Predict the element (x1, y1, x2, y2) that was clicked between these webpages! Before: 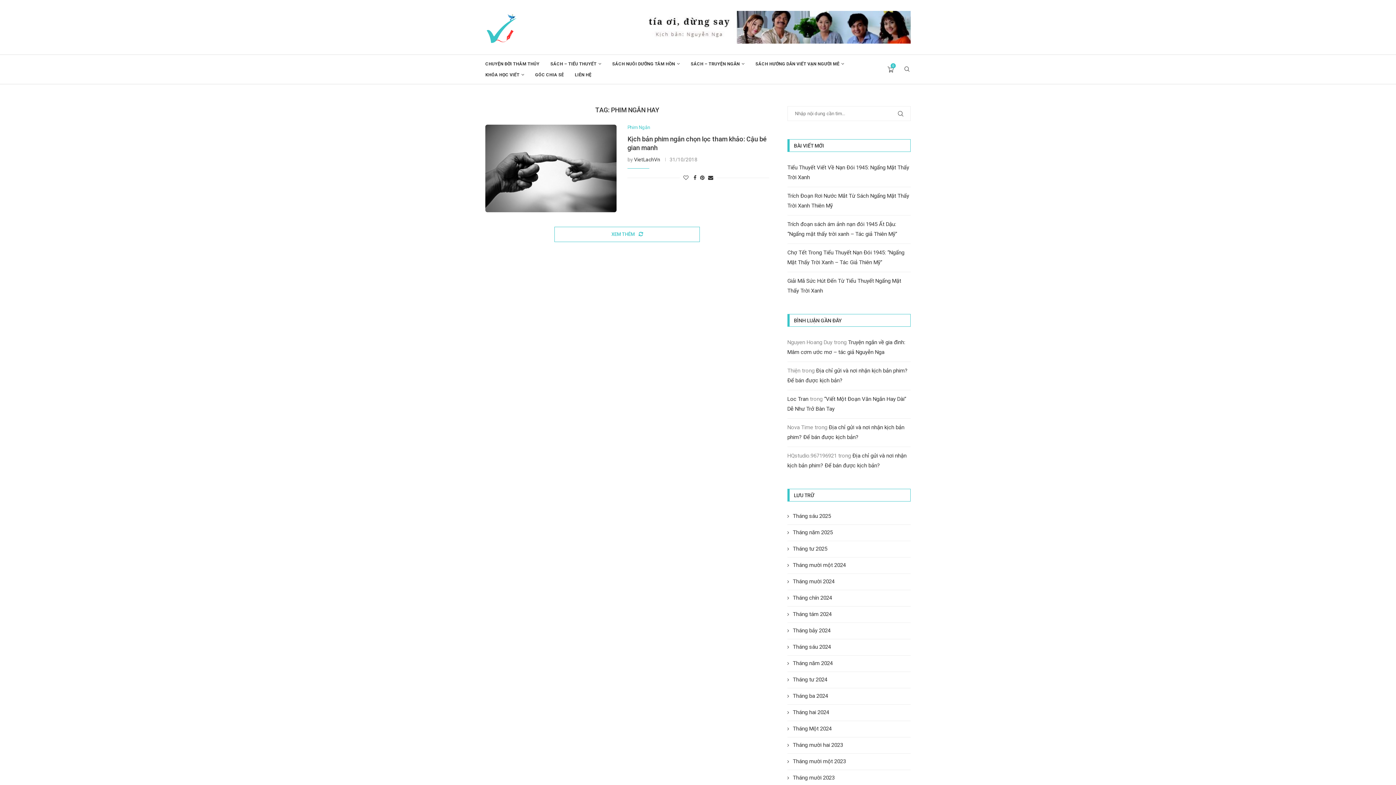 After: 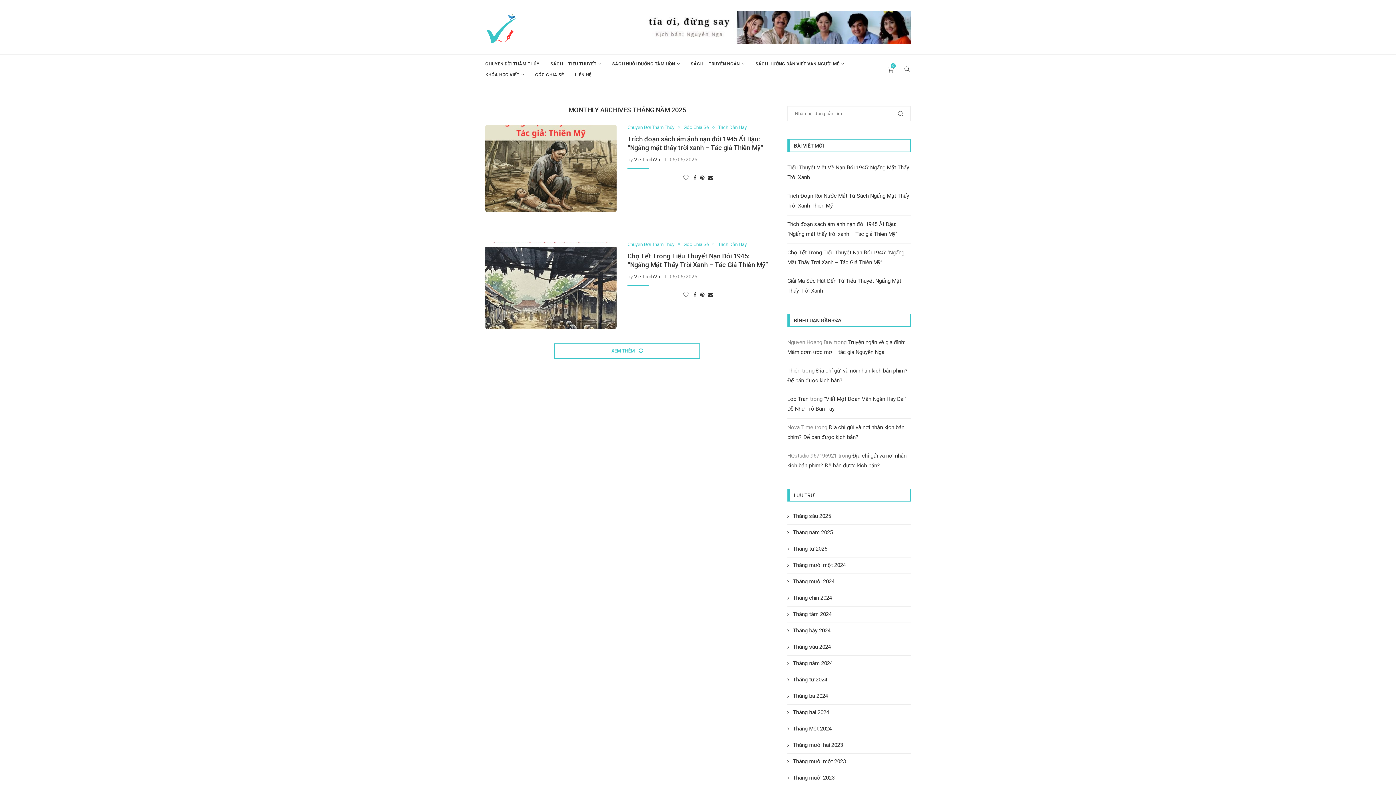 Action: bbox: (787, 529, 832, 536) label: Tháng năm 2025